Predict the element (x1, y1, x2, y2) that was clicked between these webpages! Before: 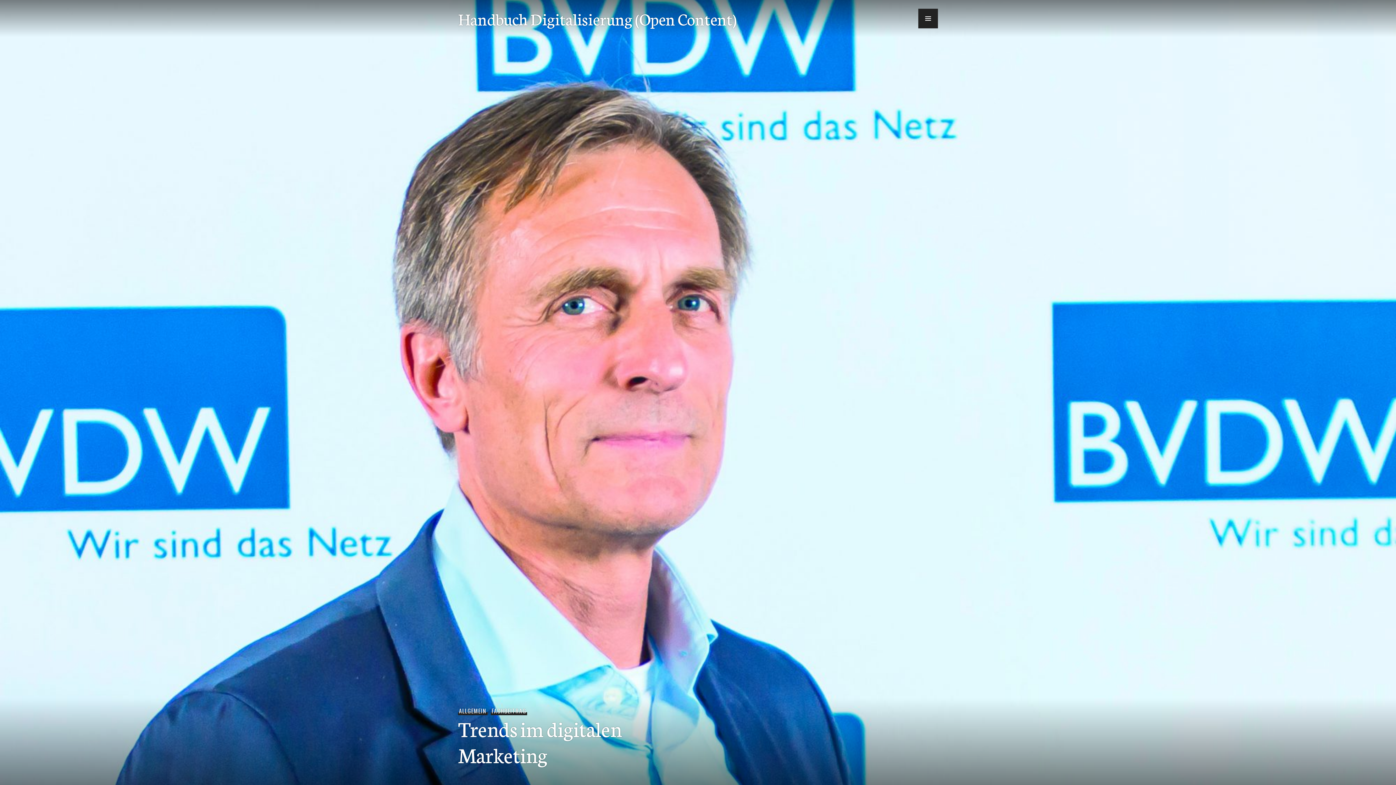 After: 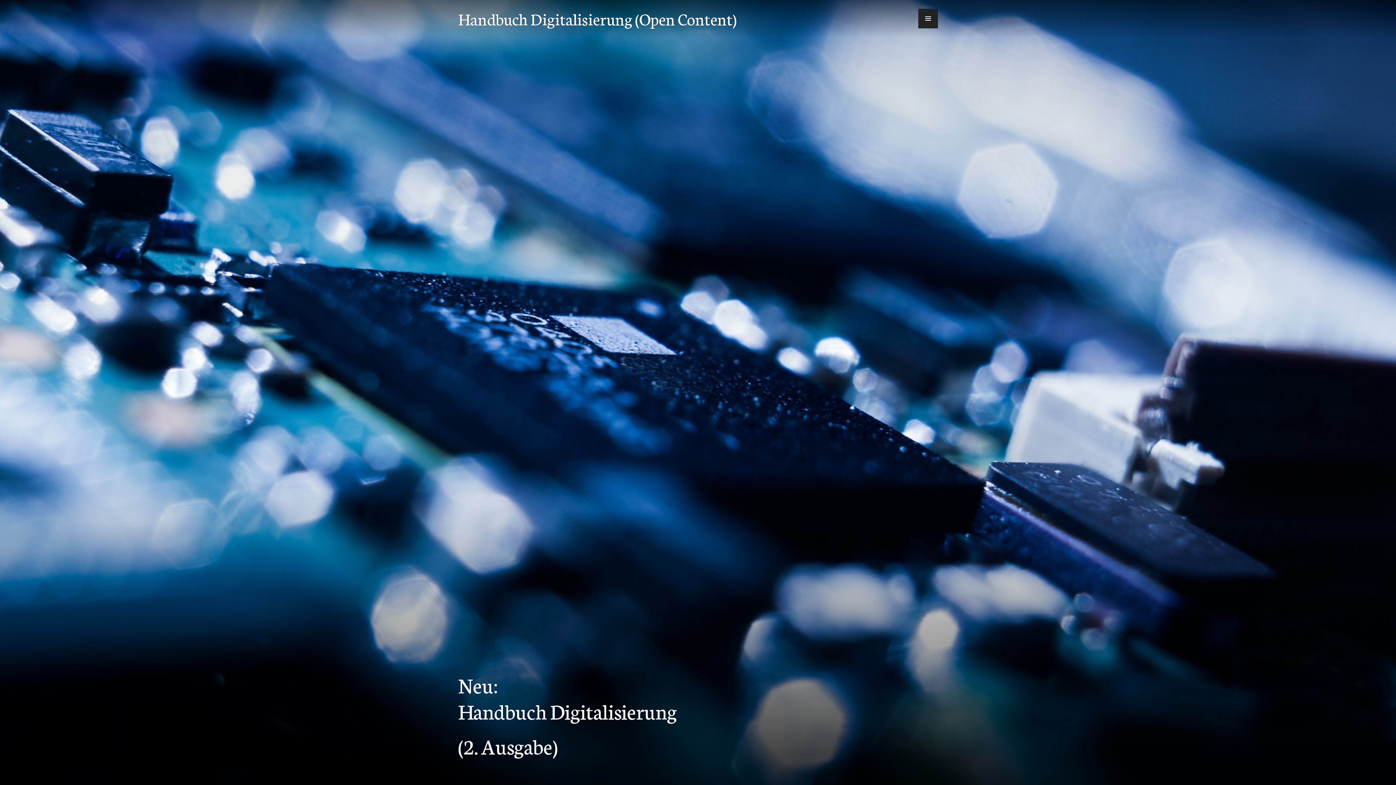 Action: bbox: (458, 7, 736, 29) label: Handbuch Digitalisierung (Open Content)